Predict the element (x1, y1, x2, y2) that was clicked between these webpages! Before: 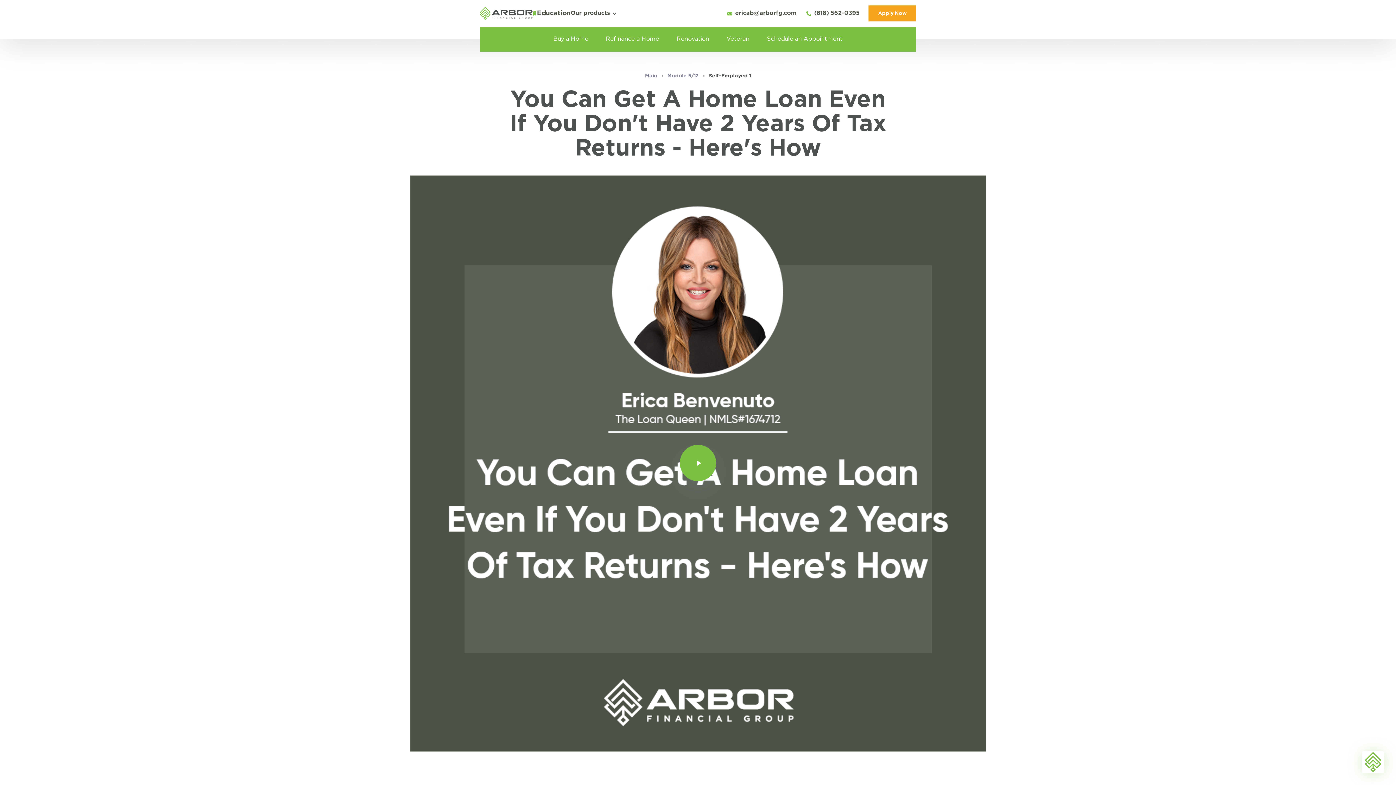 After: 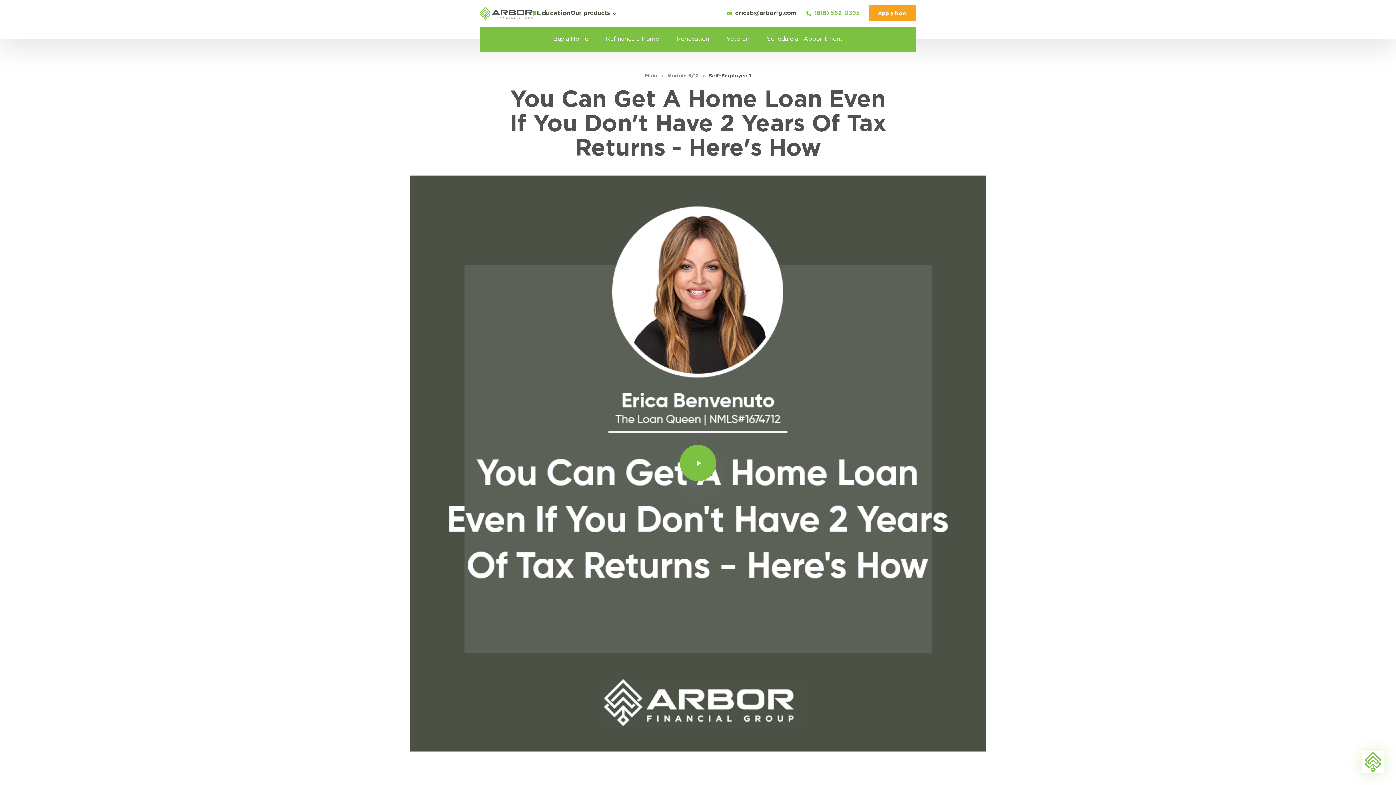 Action: bbox: (806, 9, 859, 17) label: (818) 562-0395